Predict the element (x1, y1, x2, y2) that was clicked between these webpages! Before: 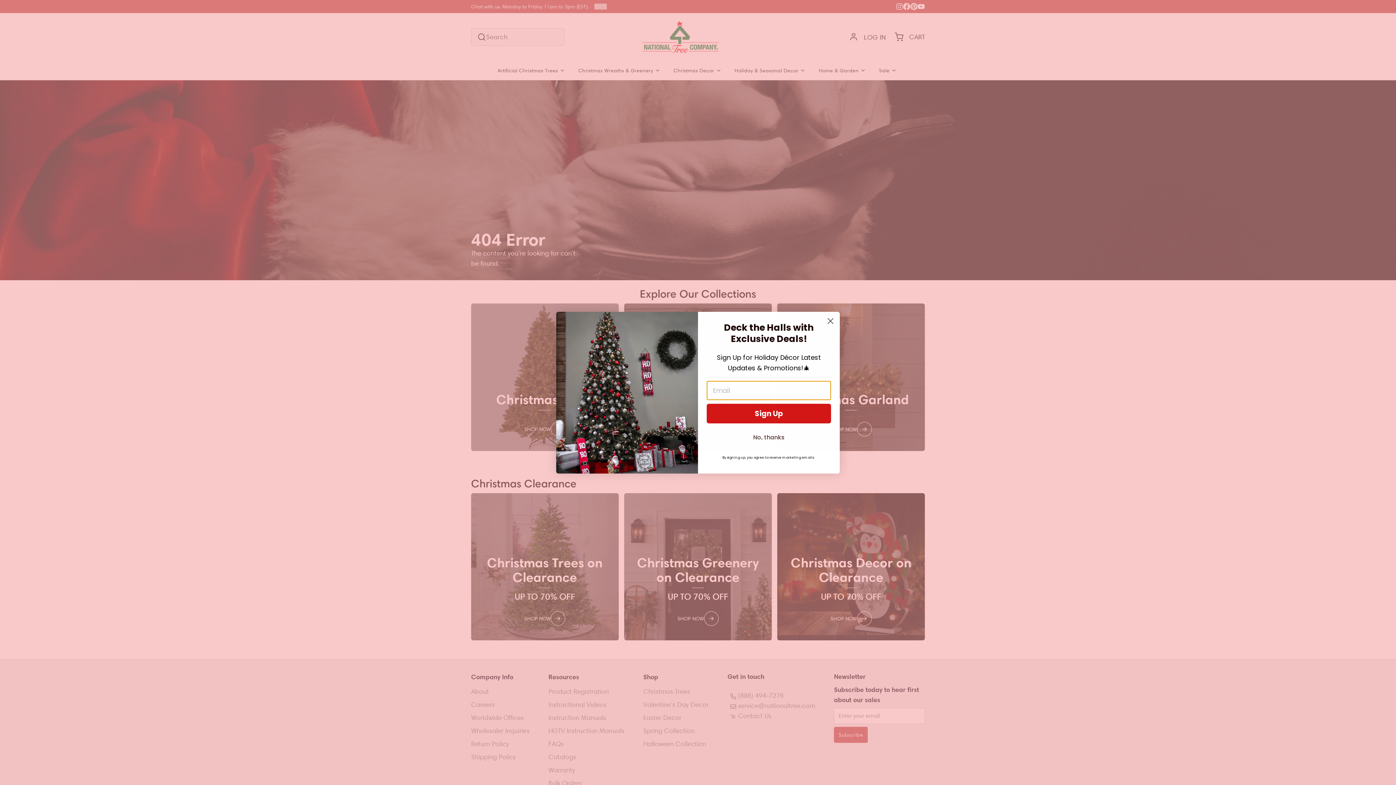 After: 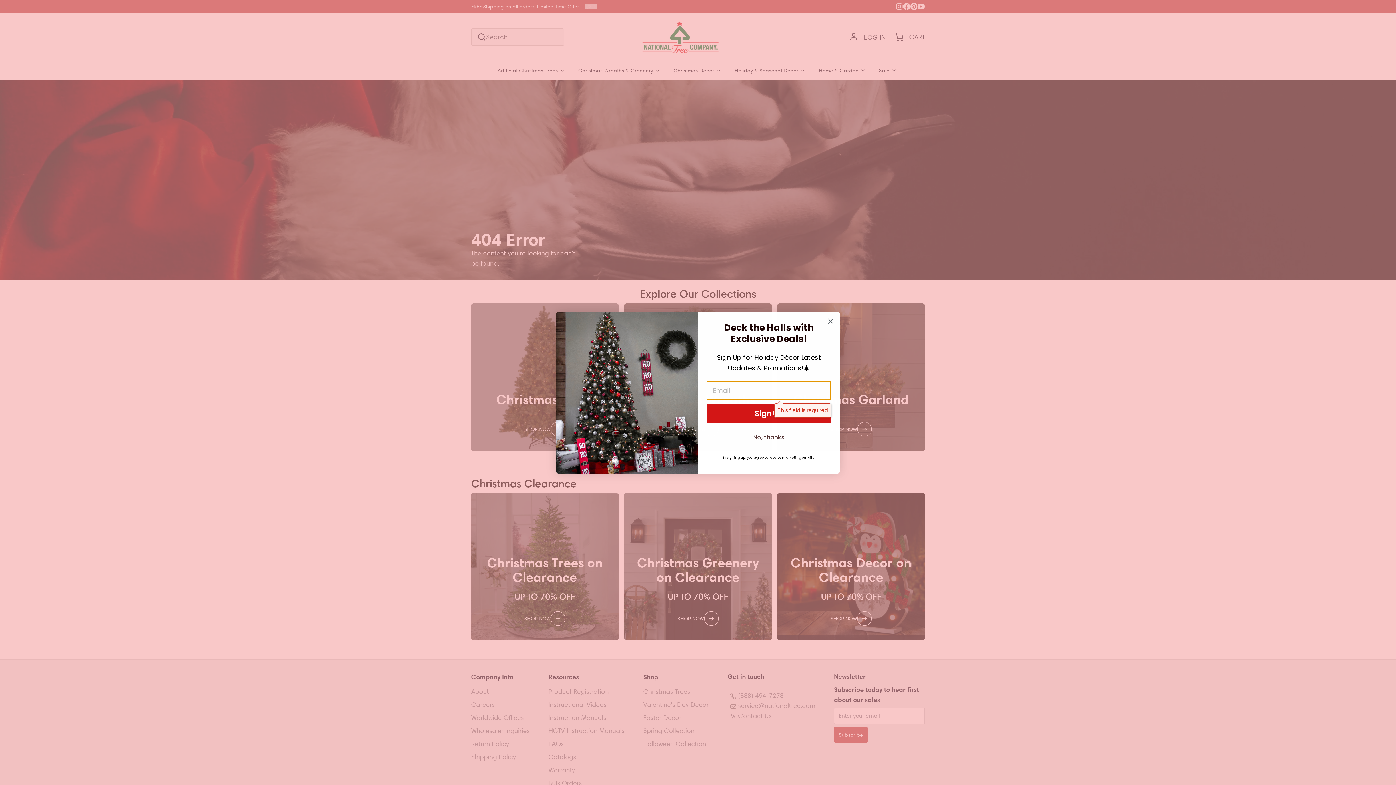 Action: bbox: (706, 421, 831, 441) label: Sign Up